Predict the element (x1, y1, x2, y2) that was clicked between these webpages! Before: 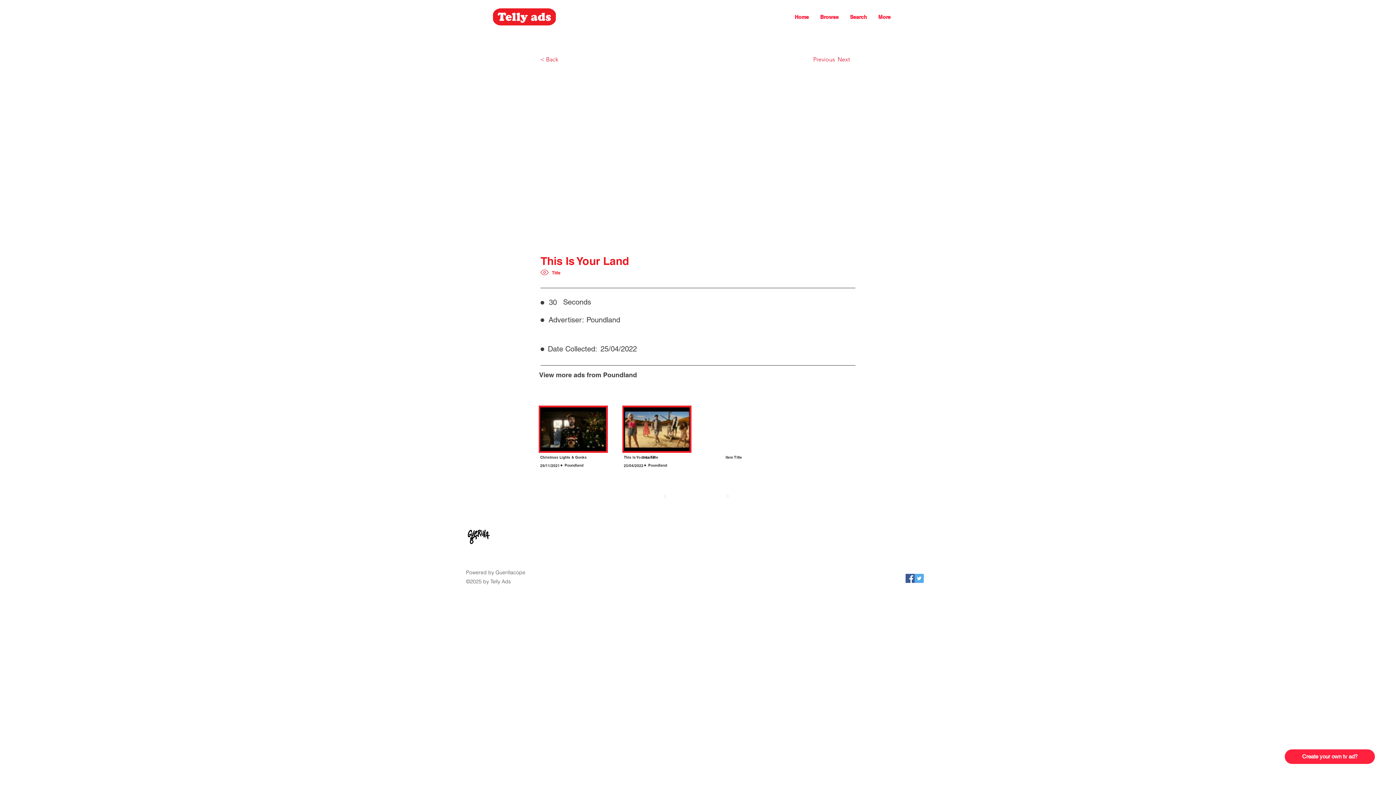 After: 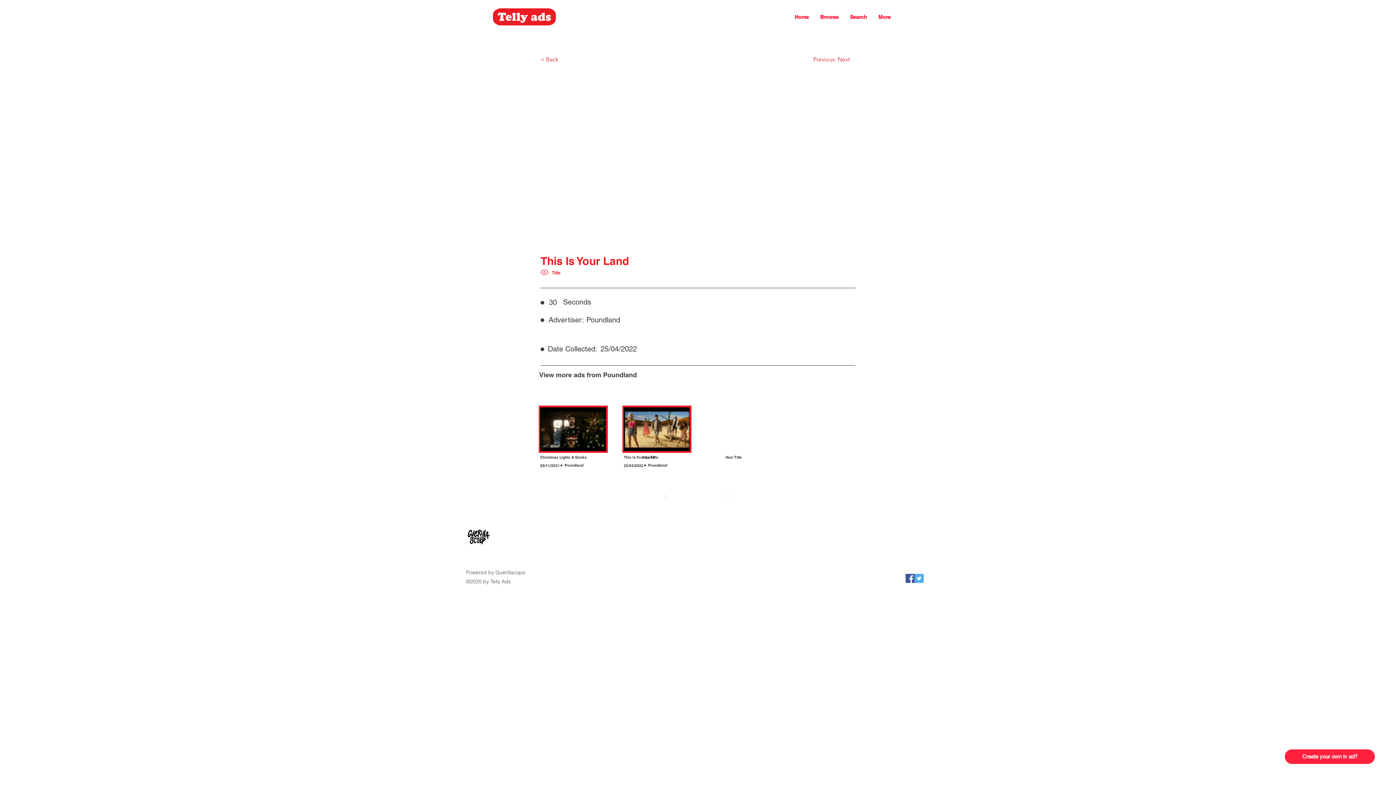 Action: label: Prev bbox: (659, 490, 671, 502)